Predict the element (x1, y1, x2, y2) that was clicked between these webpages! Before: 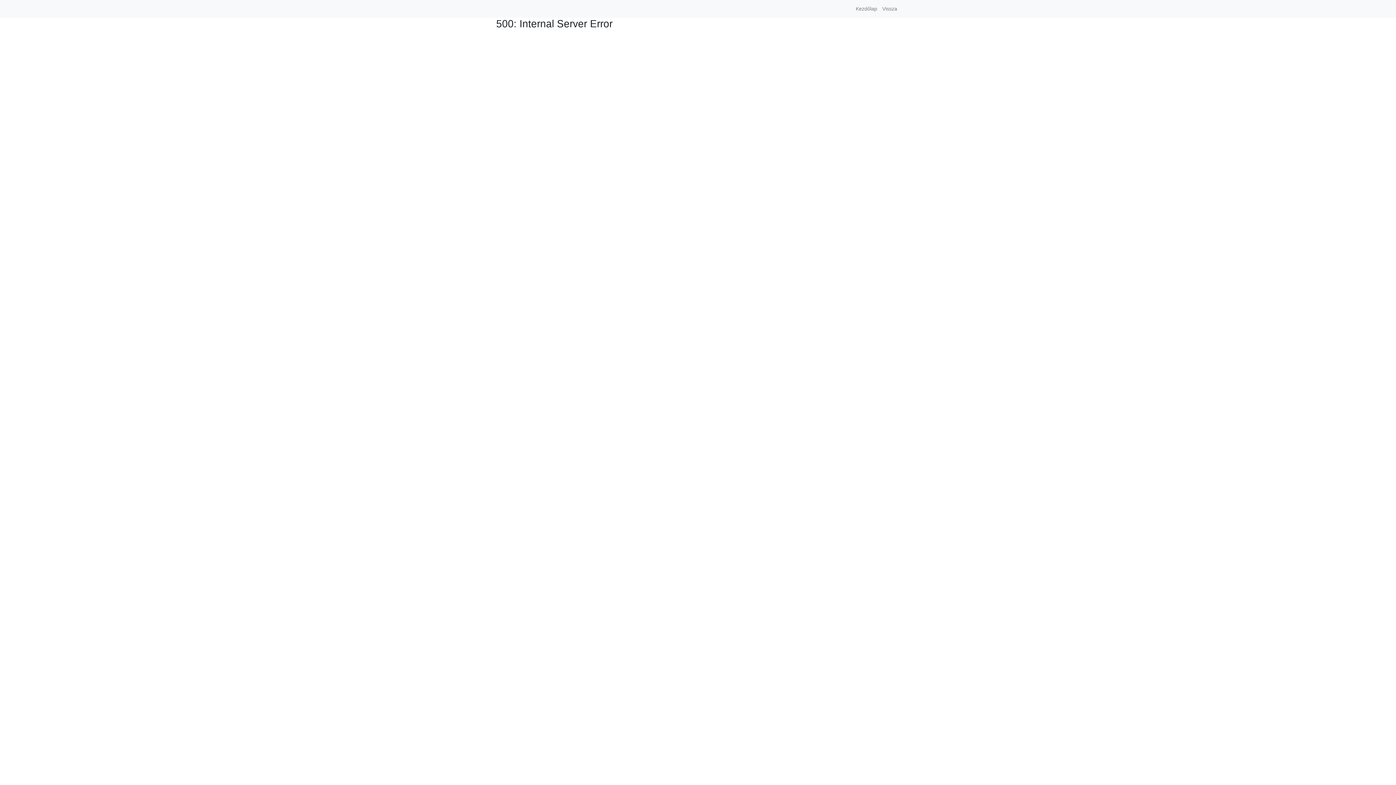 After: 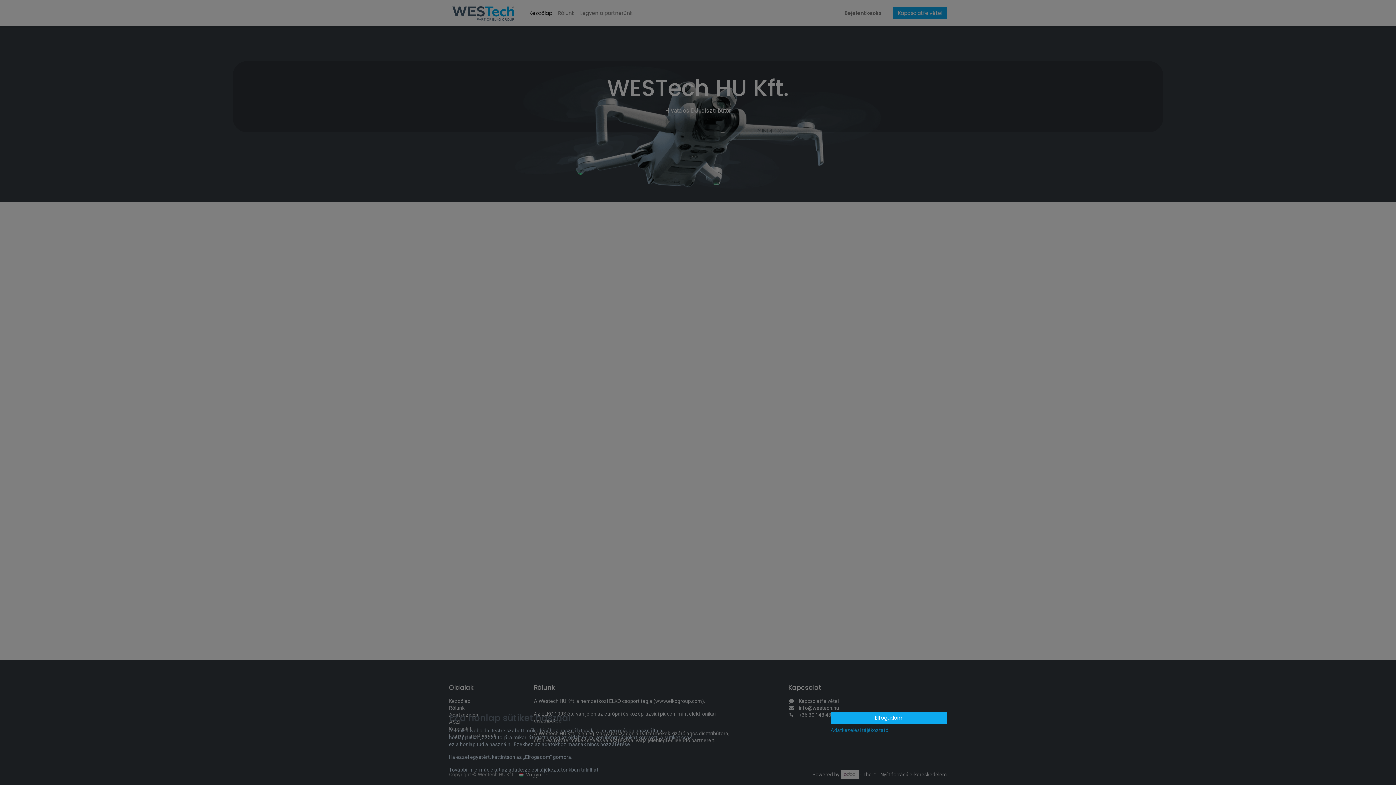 Action: label: Kezdőlap bbox: (853, 2, 880, 15)